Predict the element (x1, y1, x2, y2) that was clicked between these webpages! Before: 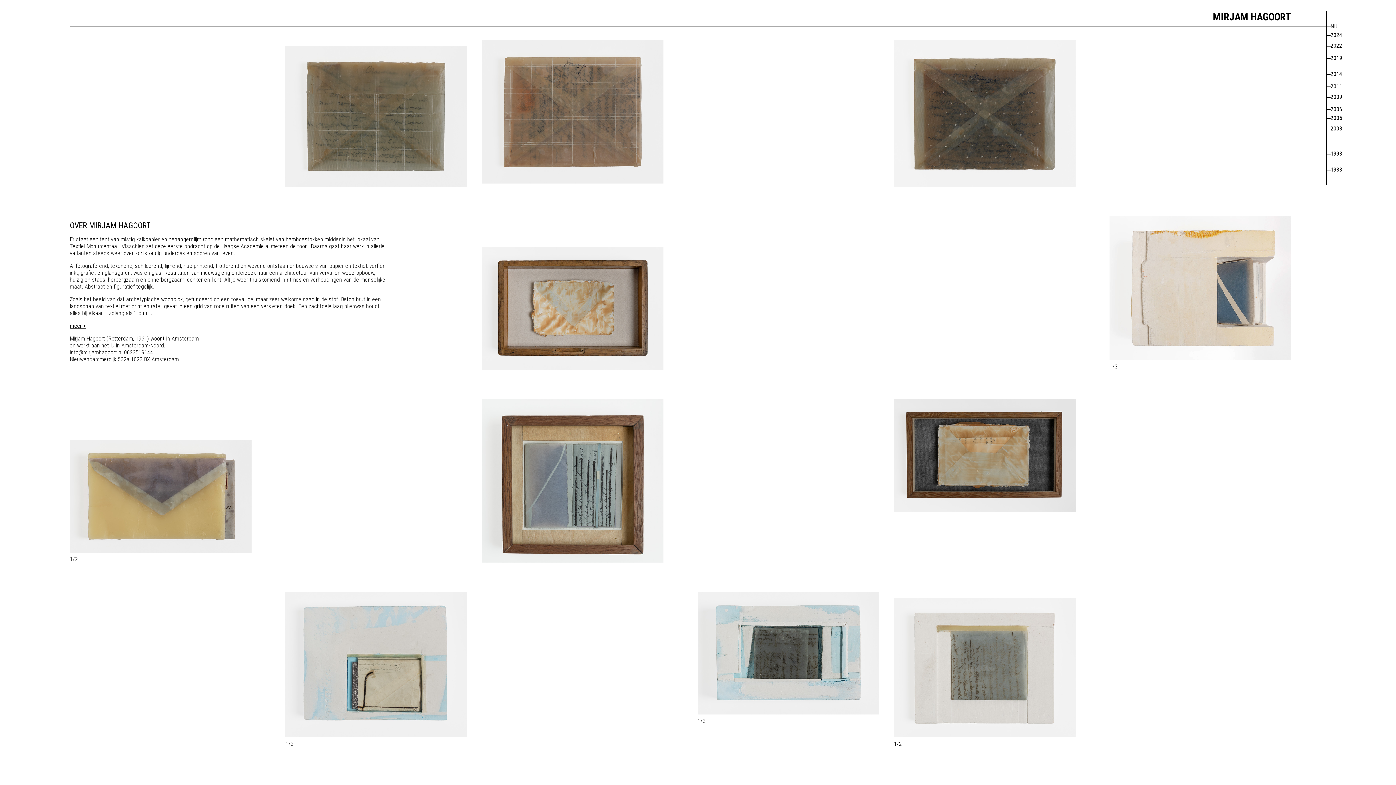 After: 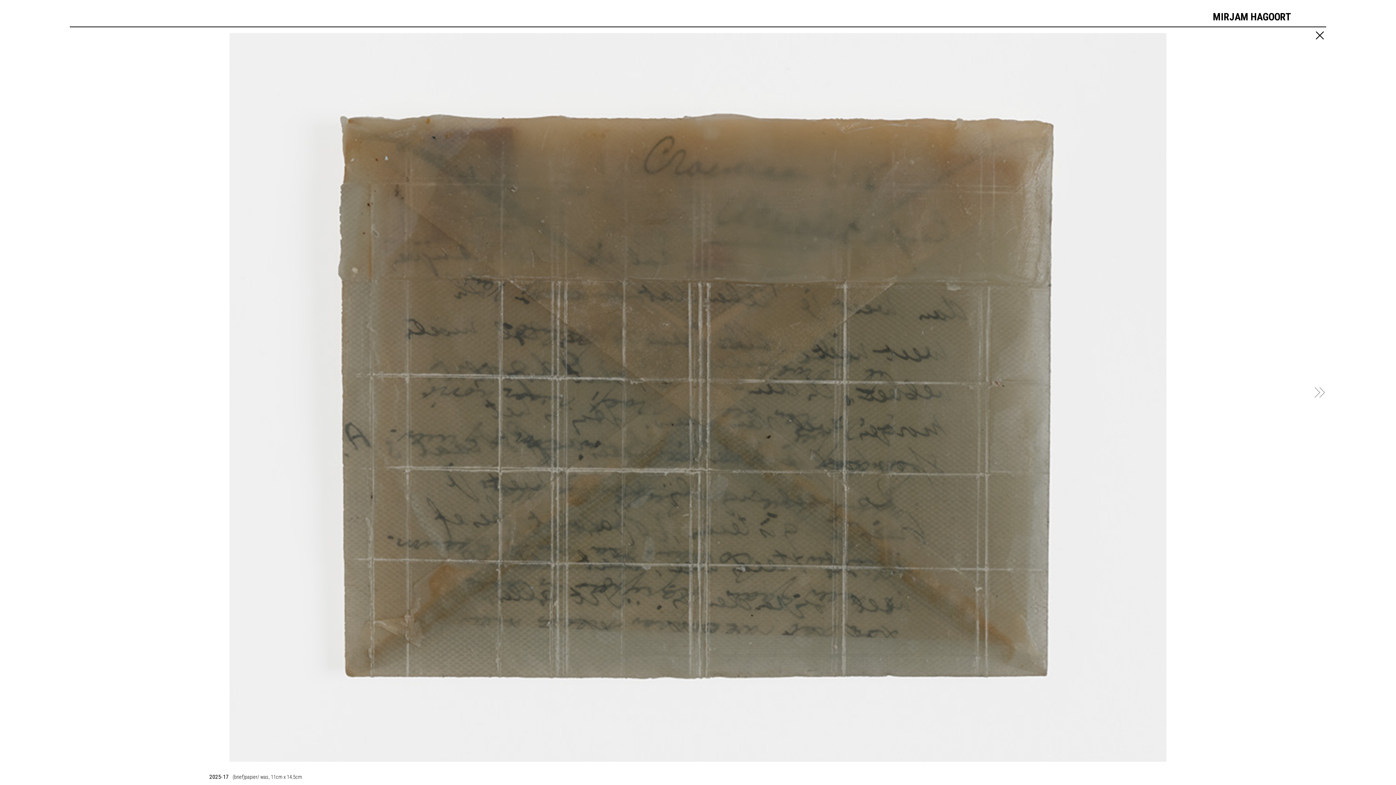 Action: bbox: (285, 180, 467, 187)